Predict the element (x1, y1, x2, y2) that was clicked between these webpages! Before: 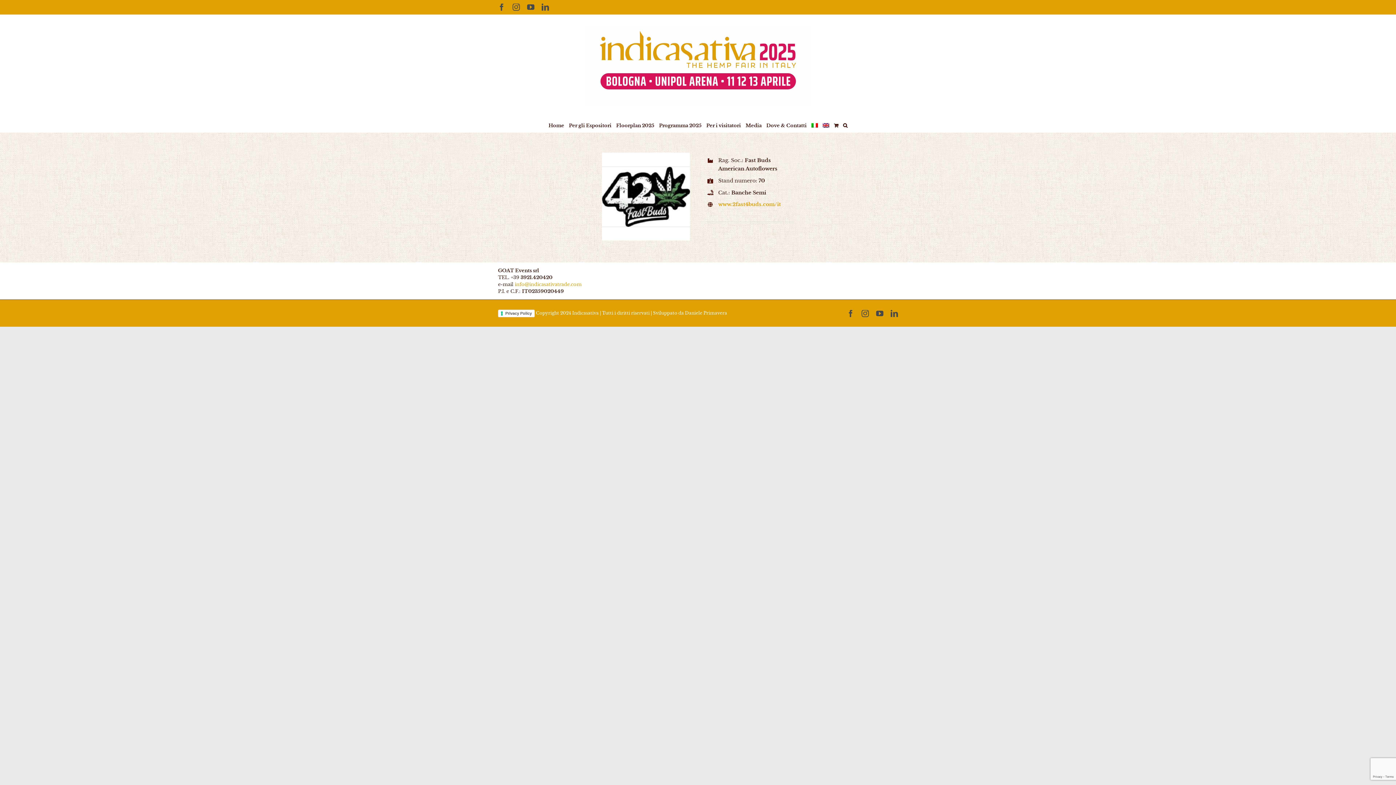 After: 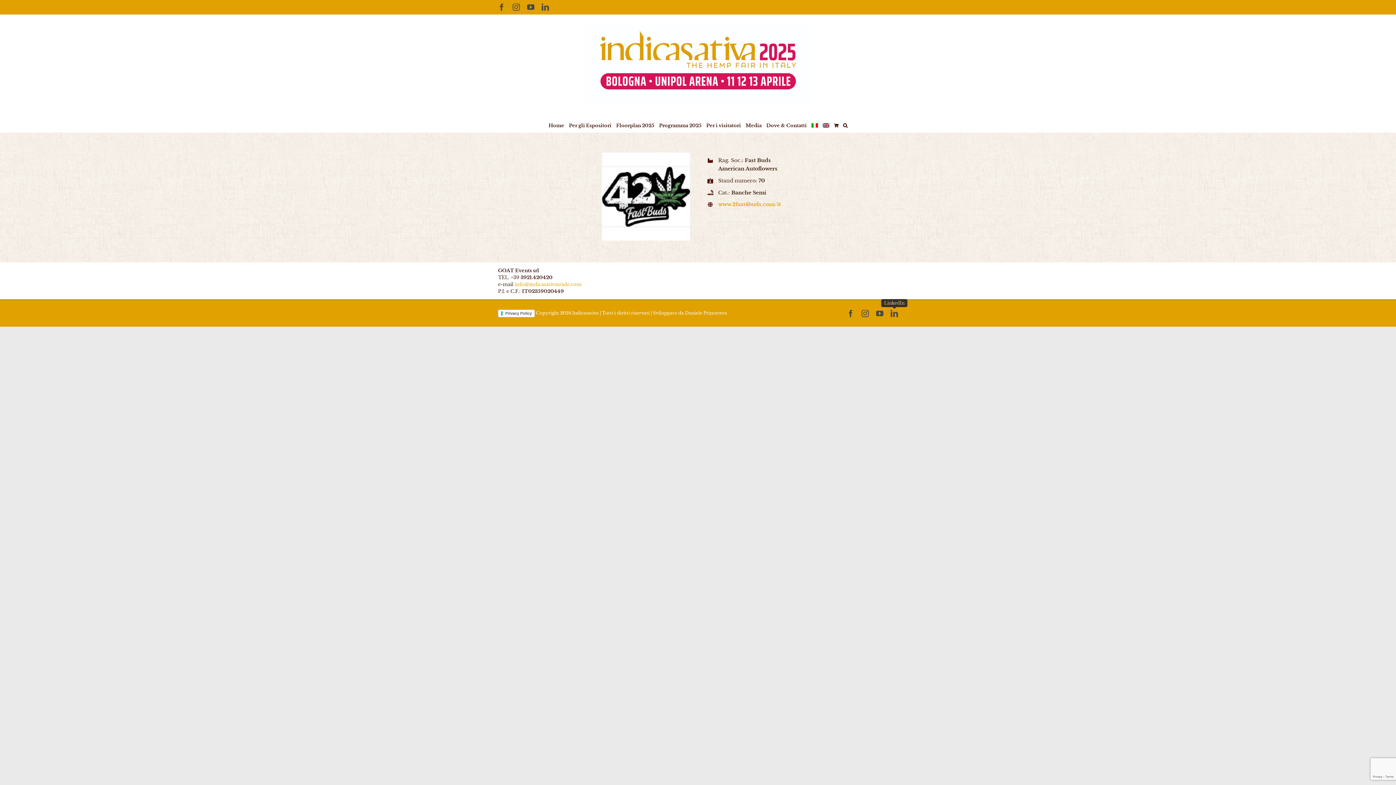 Action: label: LinkedIn bbox: (890, 310, 898, 317)